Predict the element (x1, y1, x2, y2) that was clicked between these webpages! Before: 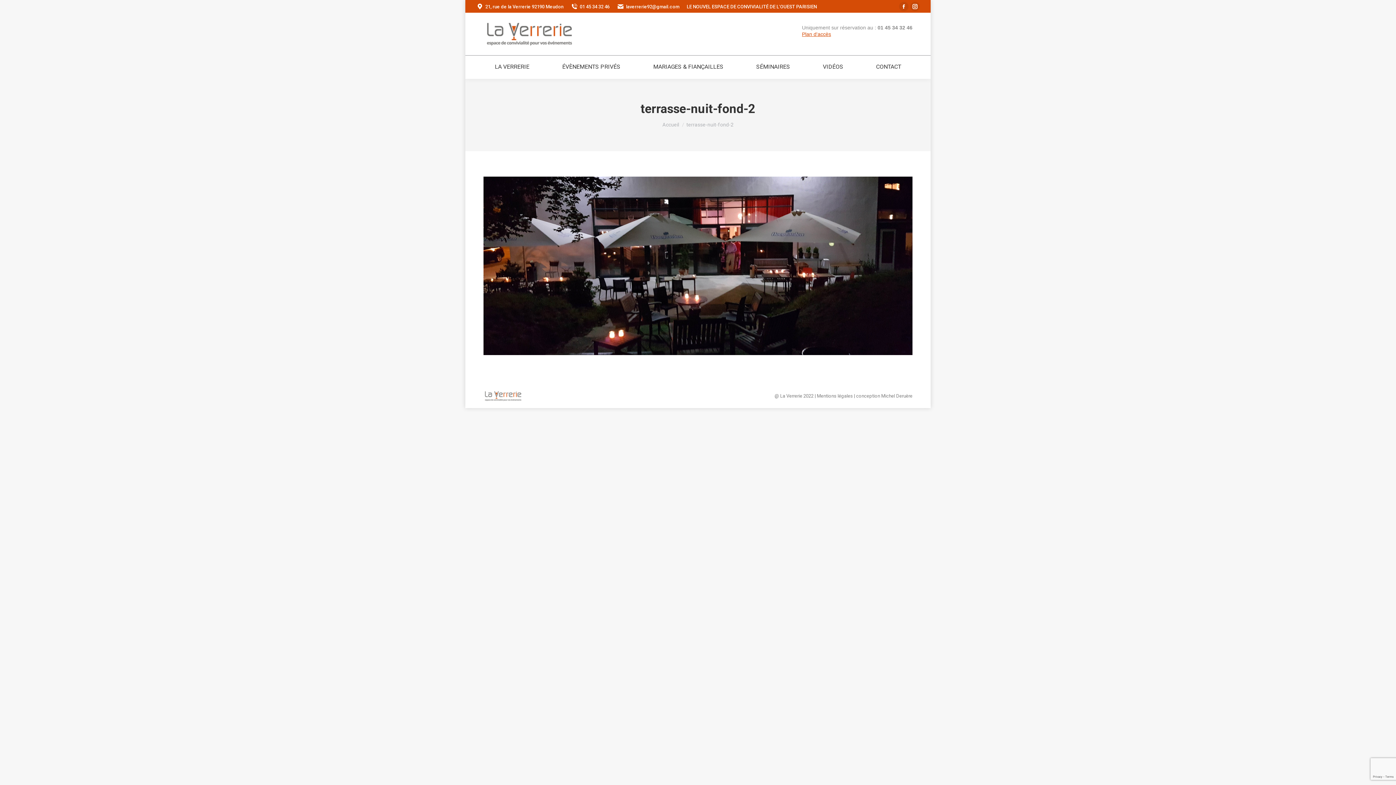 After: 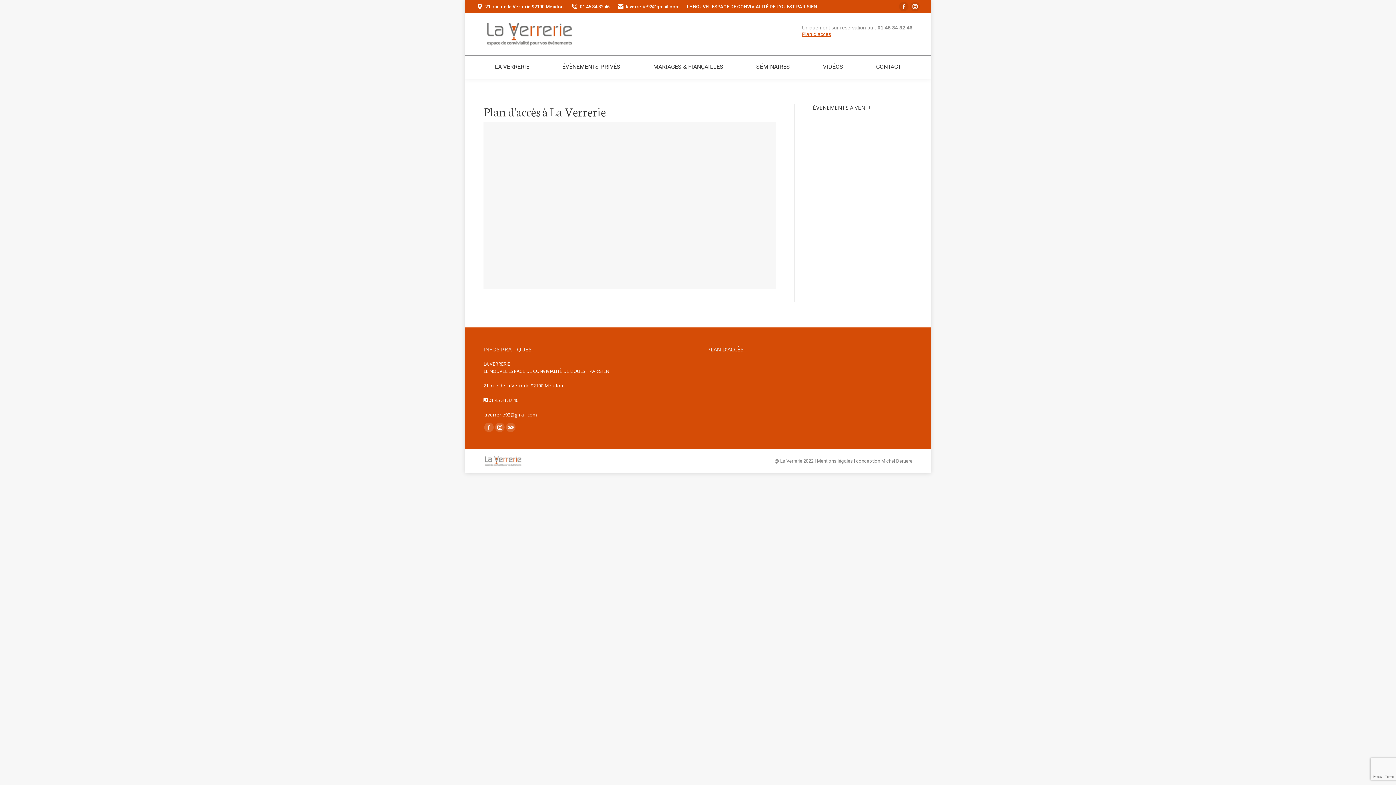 Action: label: Plan d'accès bbox: (802, 31, 831, 37)